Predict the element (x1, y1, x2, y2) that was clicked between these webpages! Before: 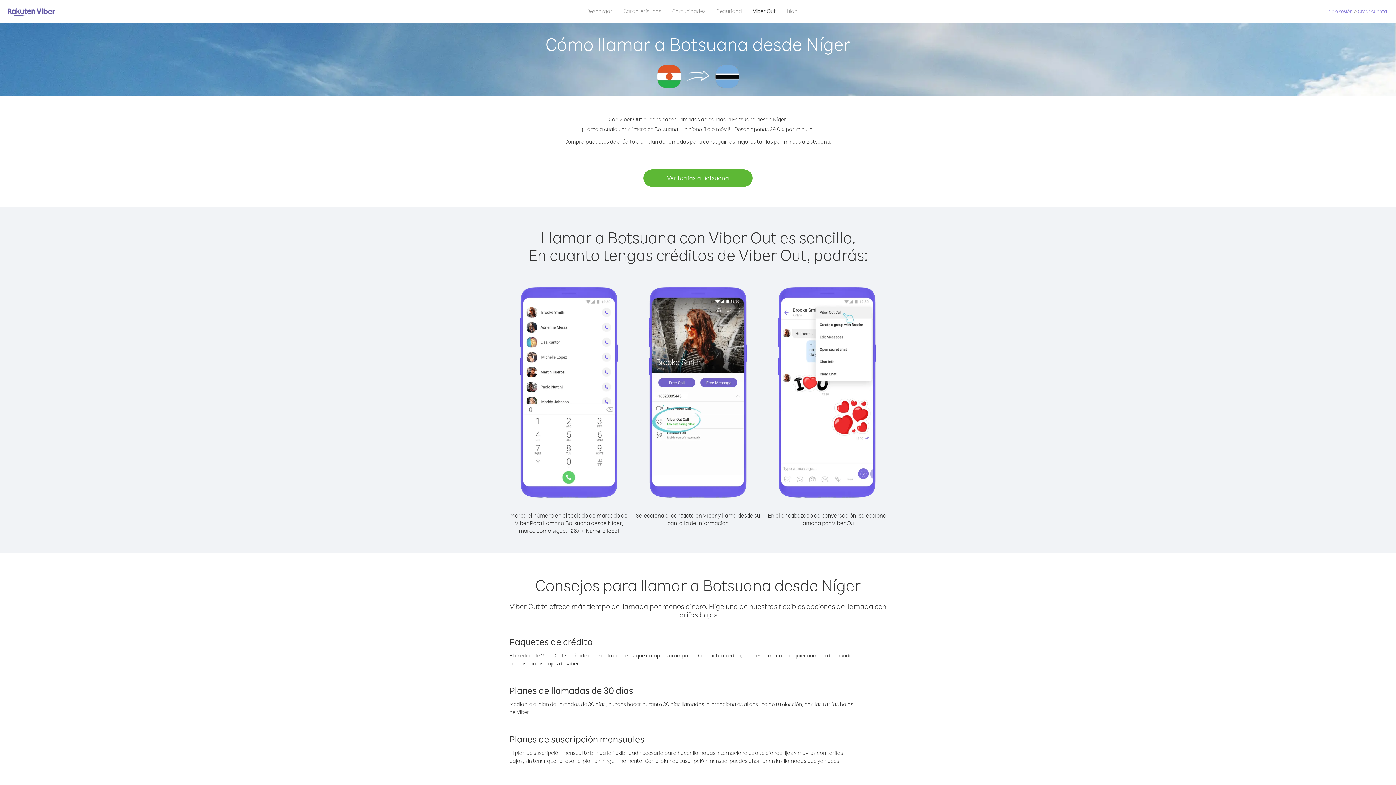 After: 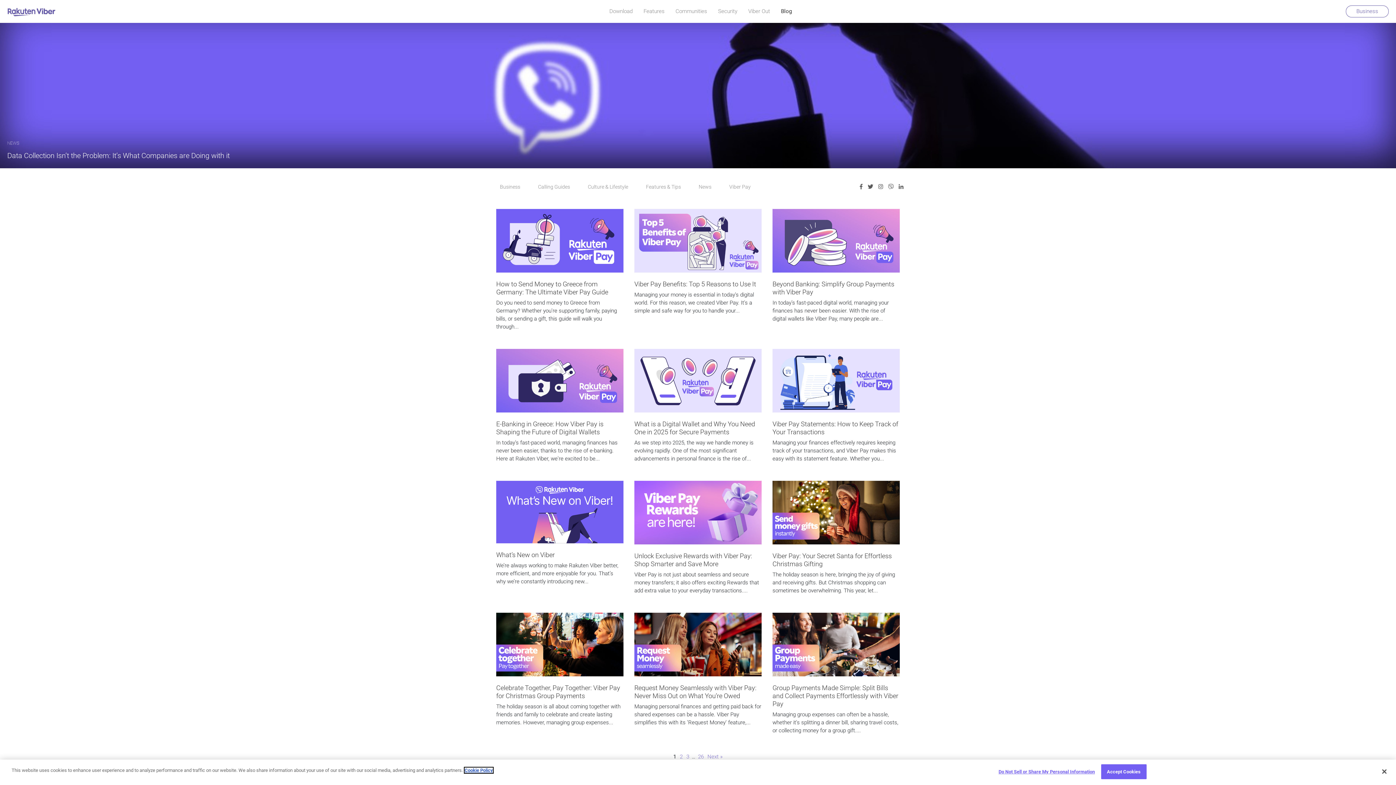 Action: label: Blog bbox: (781, 5, 803, 16)